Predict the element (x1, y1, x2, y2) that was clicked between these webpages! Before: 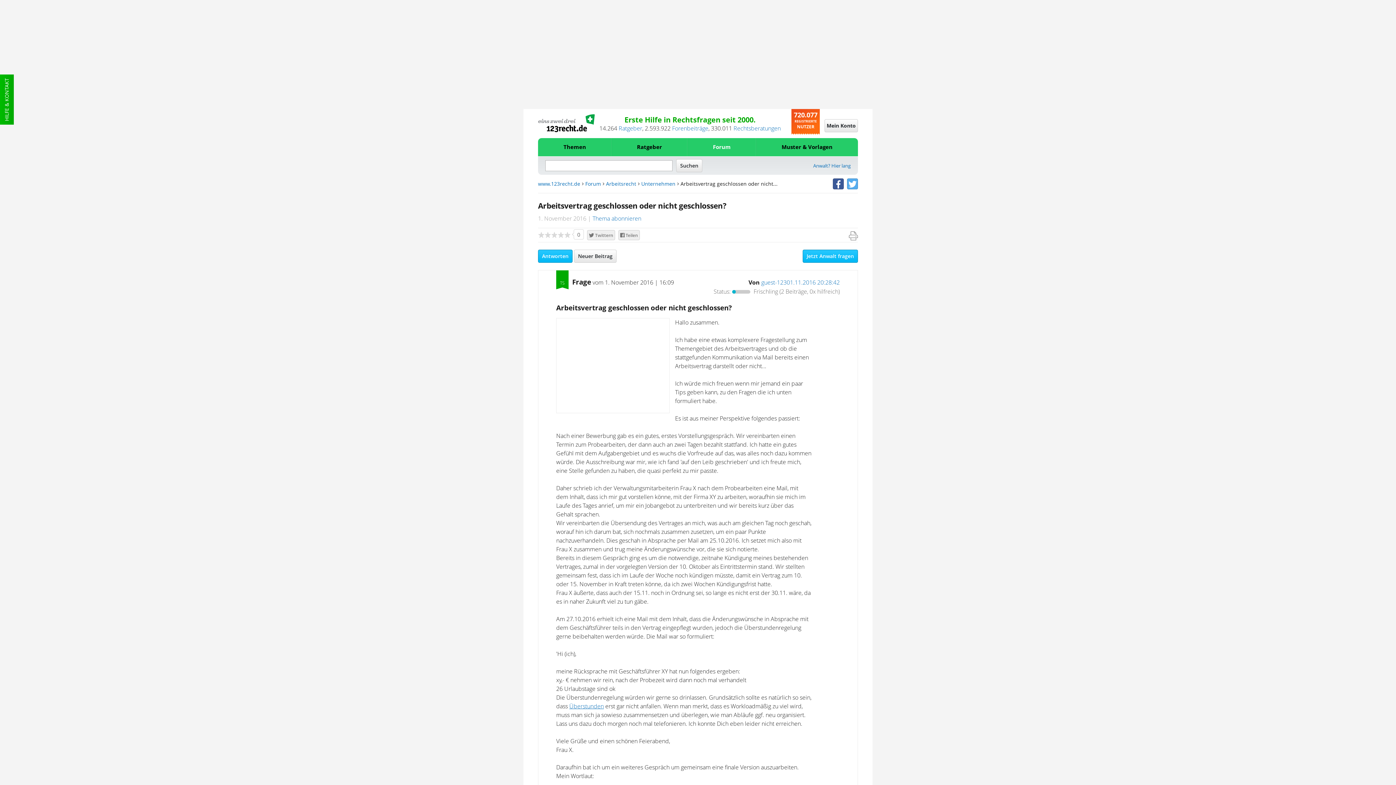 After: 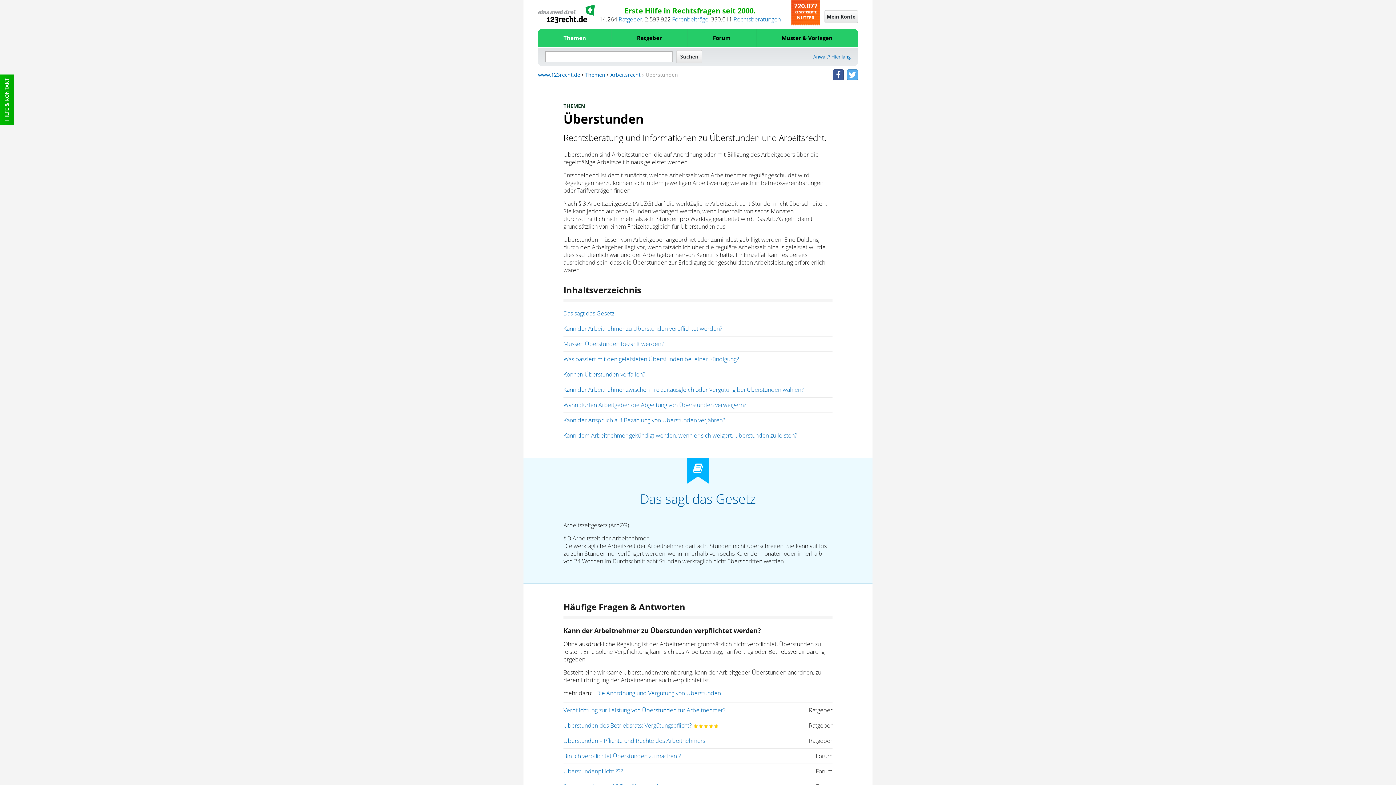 Action: label: Überstunden bbox: (569, 702, 604, 710)